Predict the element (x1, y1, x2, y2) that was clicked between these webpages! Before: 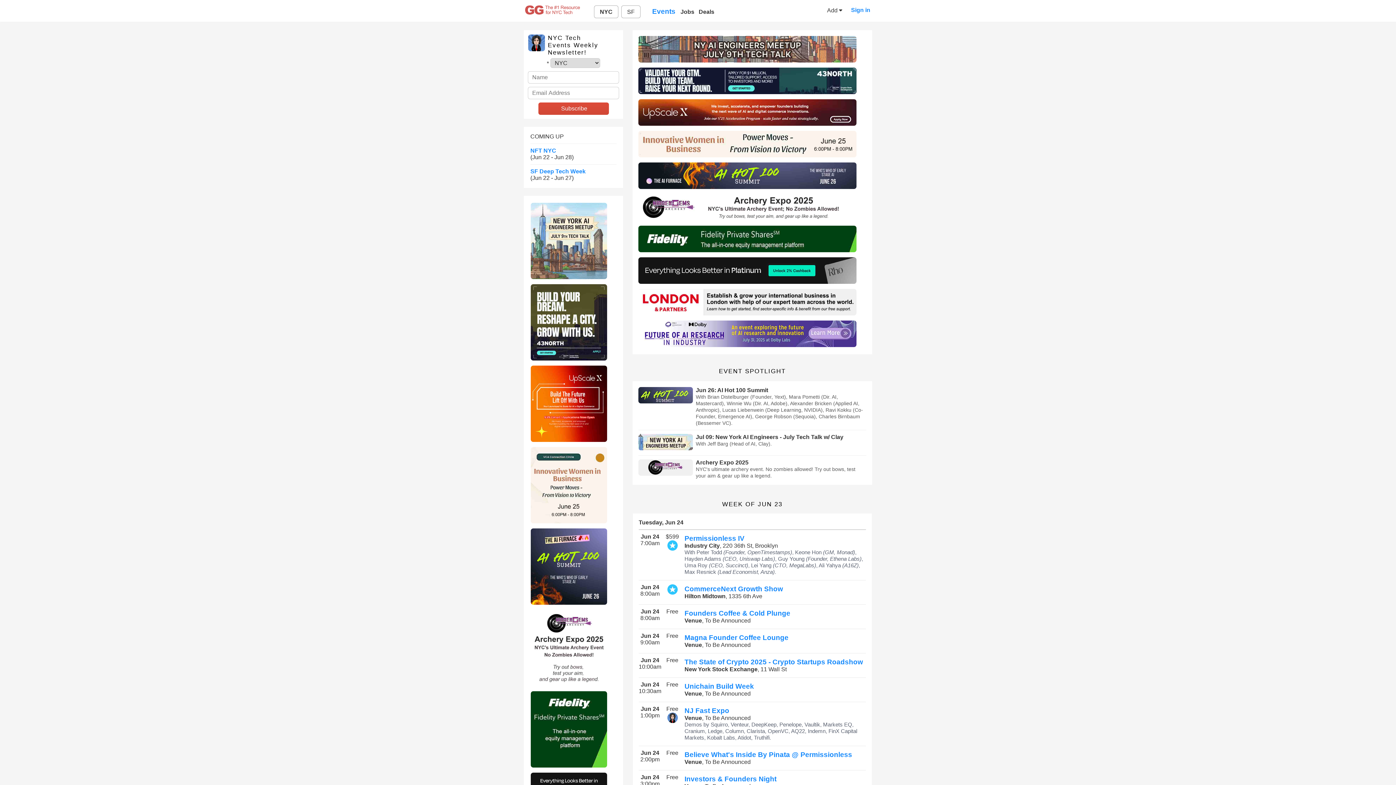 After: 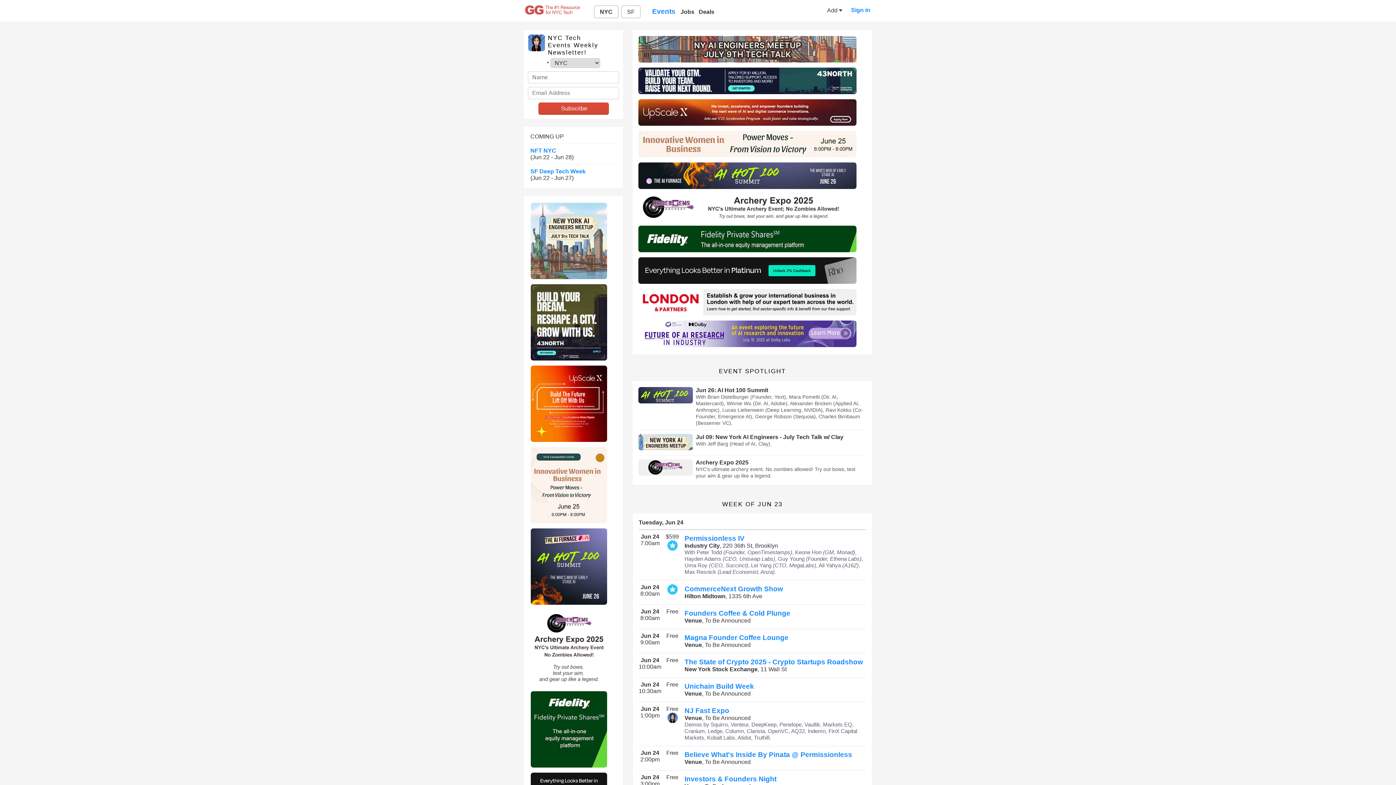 Action: label: Jun 26: AI Hot 100 Summit bbox: (696, 387, 768, 393)